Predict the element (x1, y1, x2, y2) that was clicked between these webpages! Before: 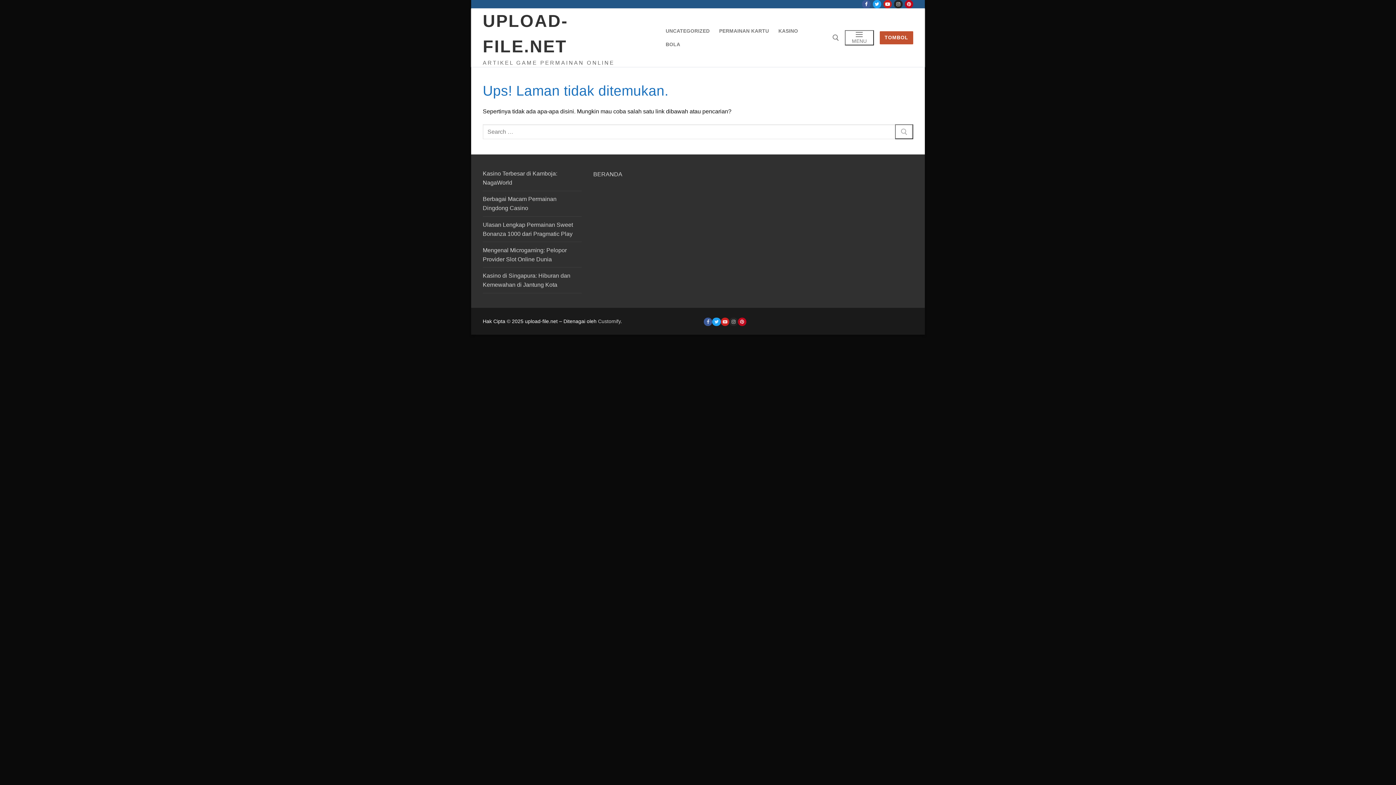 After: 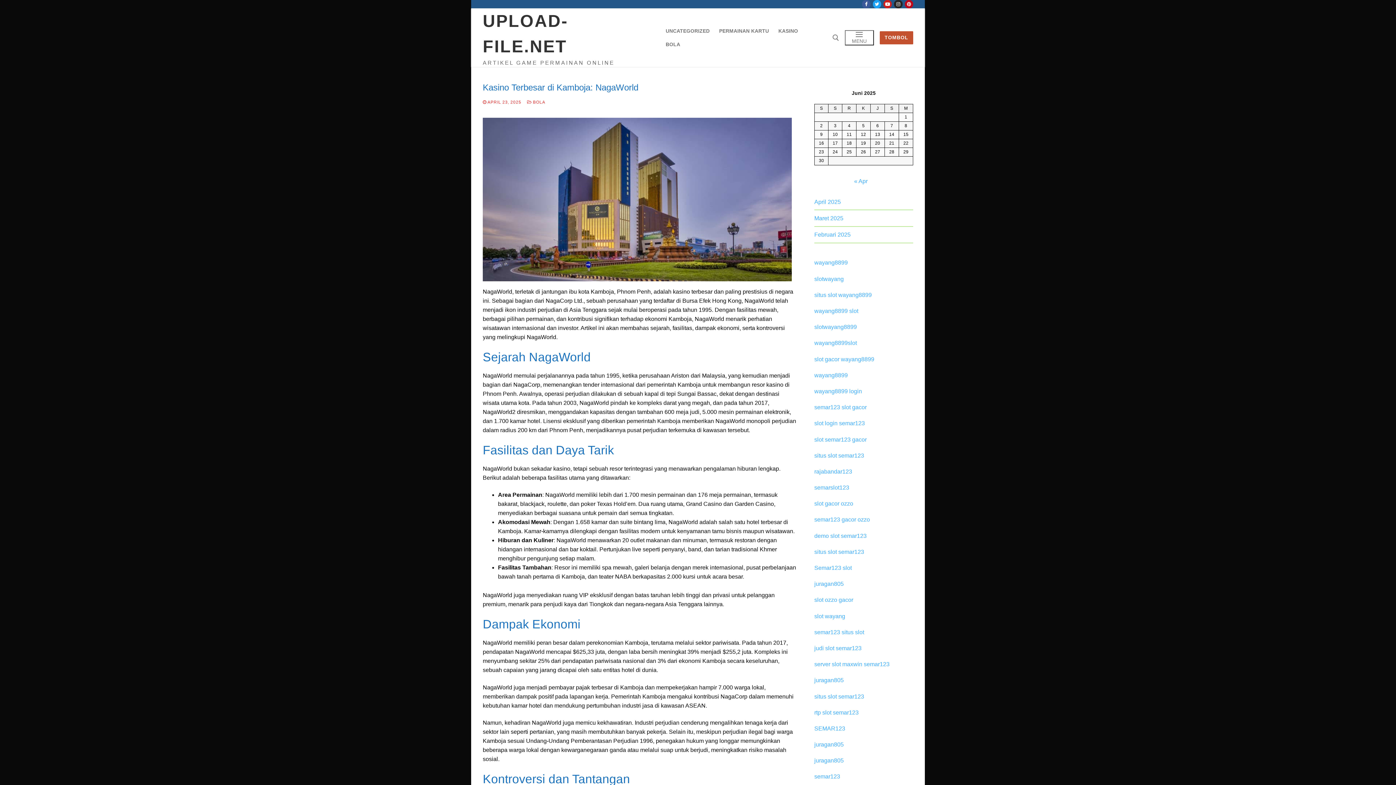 Action: bbox: (593, 171, 622, 177) label: BERANDA